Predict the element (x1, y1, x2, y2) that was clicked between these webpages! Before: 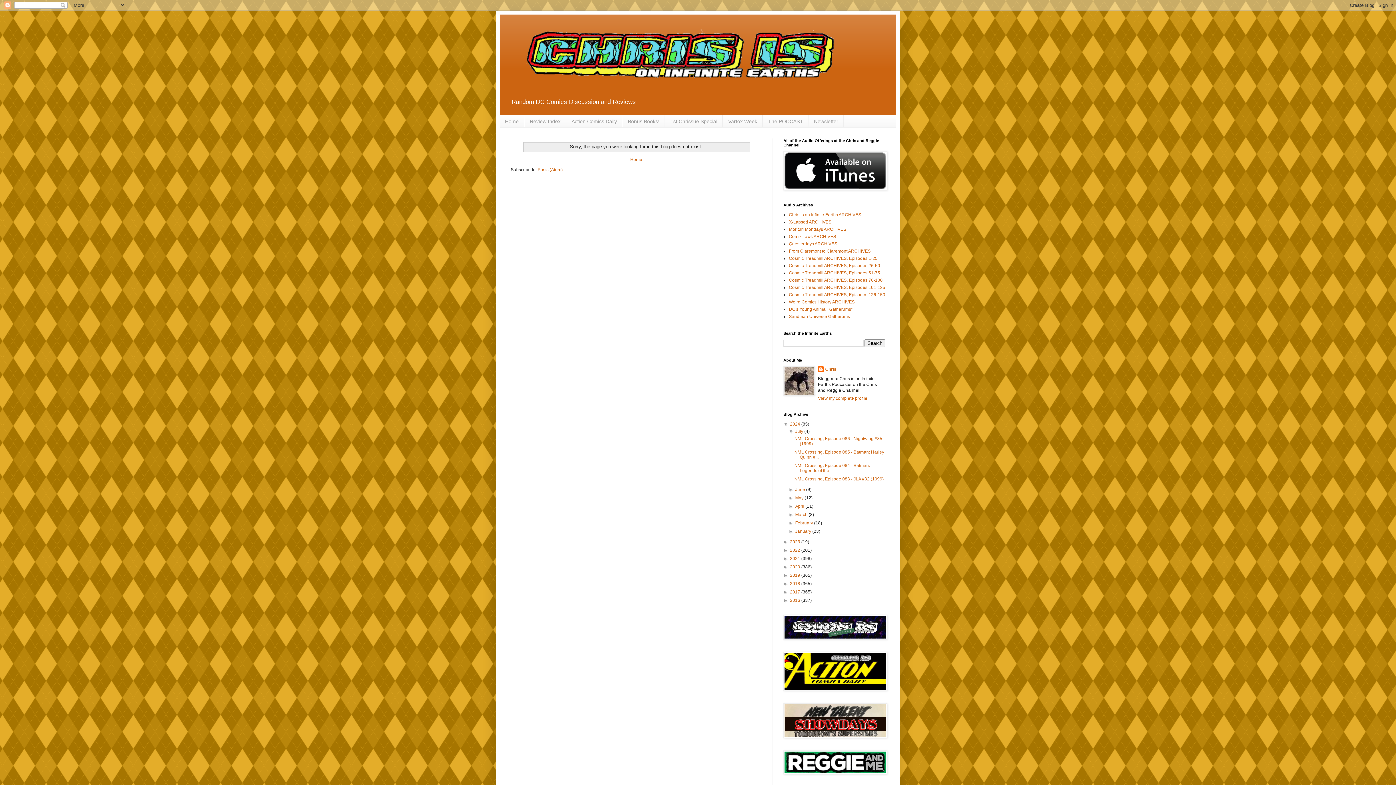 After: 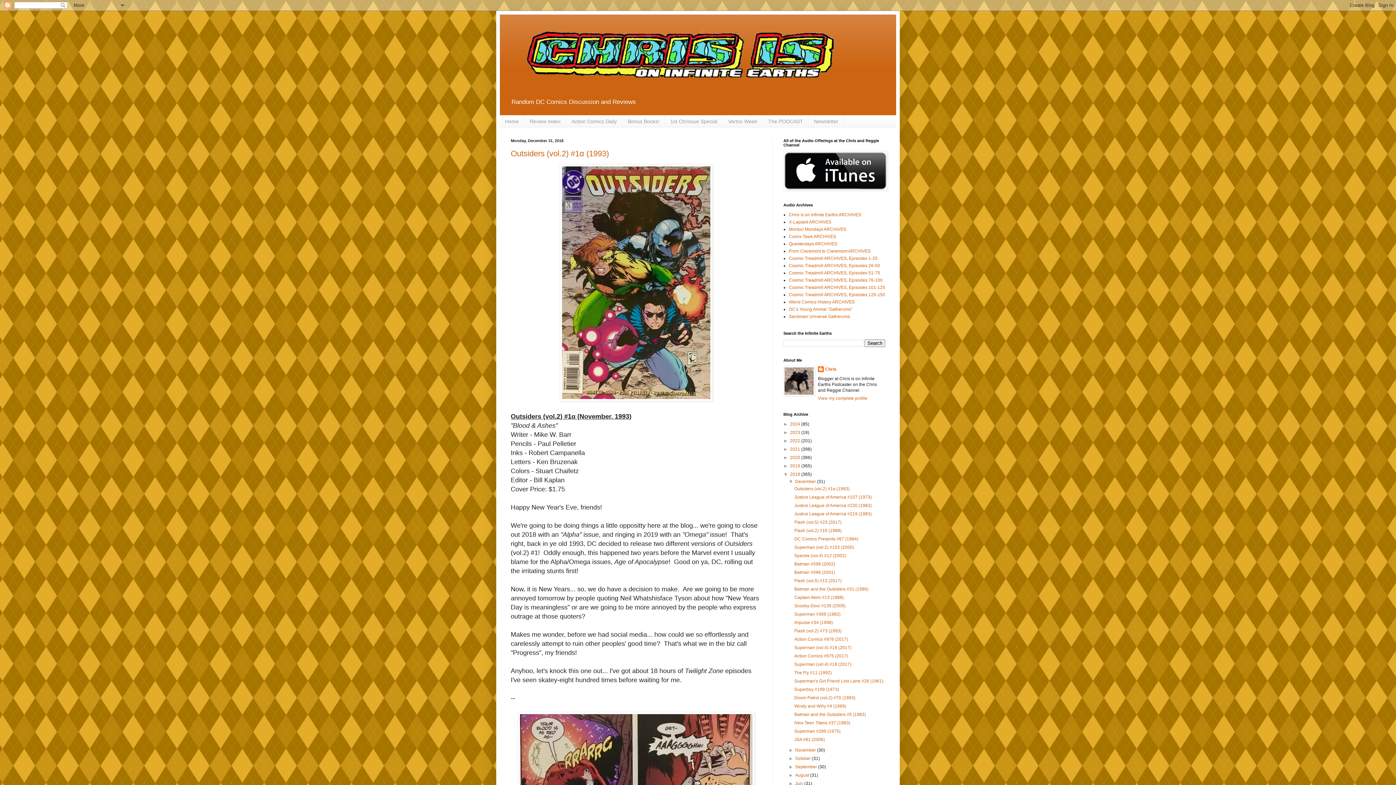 Action: bbox: (790, 581, 801, 586) label: 2018 